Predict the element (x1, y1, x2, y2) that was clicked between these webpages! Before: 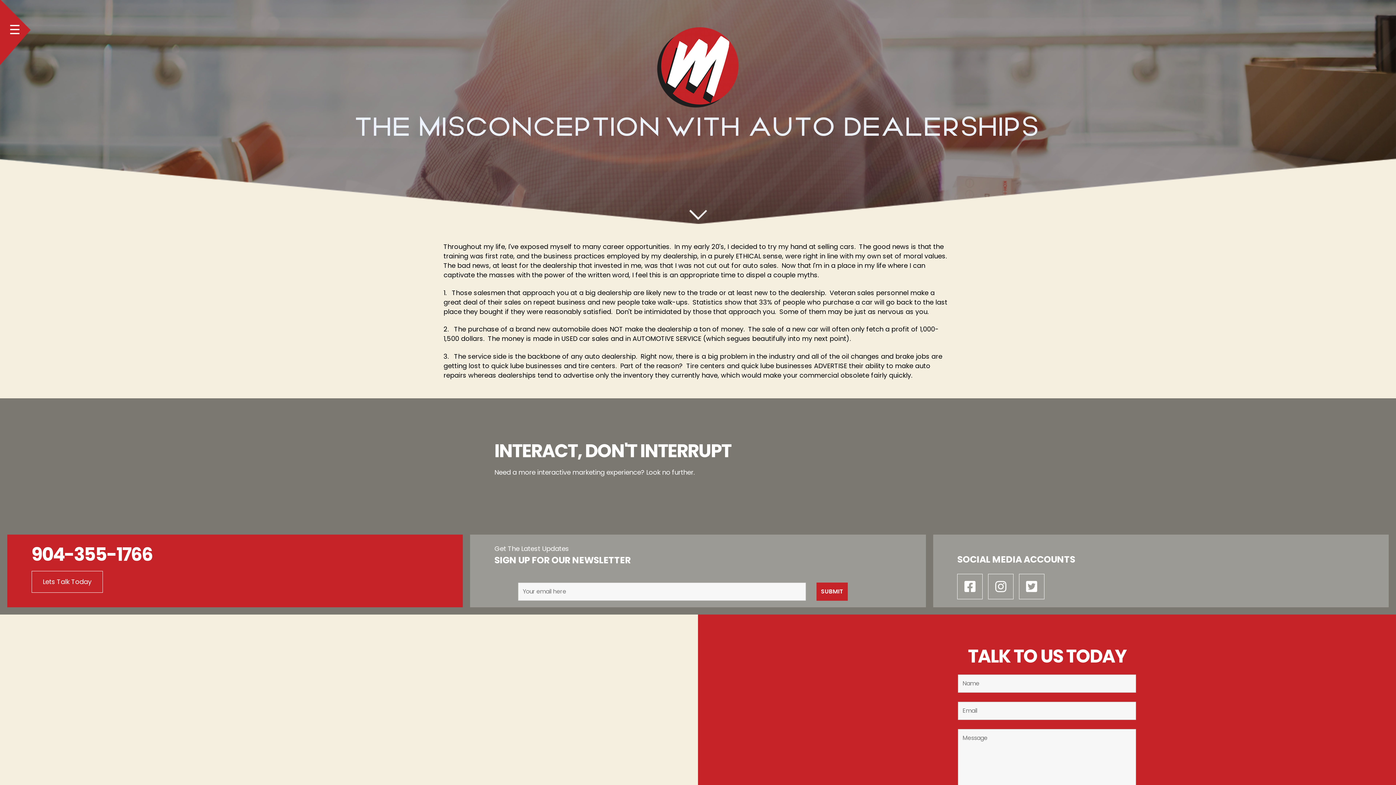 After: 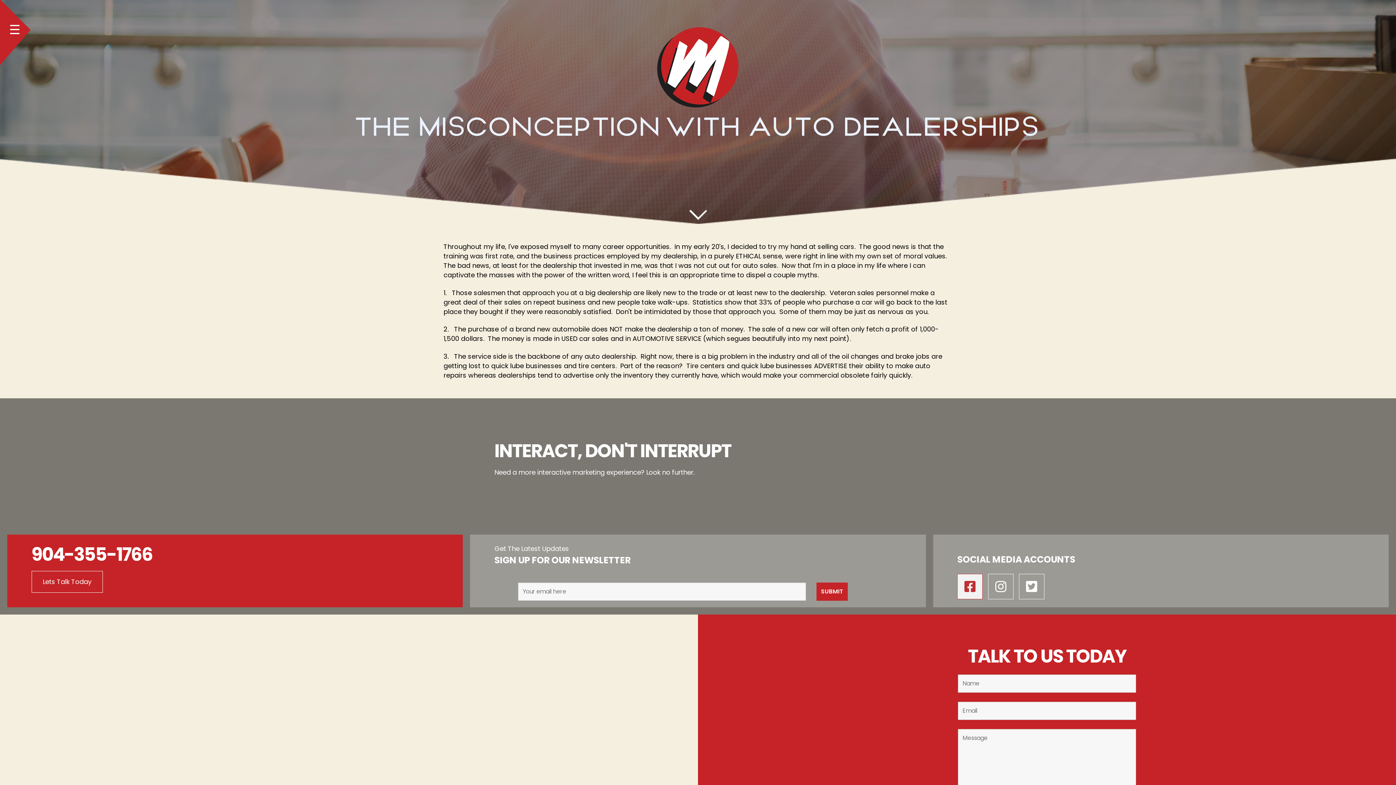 Action: label: Facebook-square bbox: (957, 574, 983, 599)